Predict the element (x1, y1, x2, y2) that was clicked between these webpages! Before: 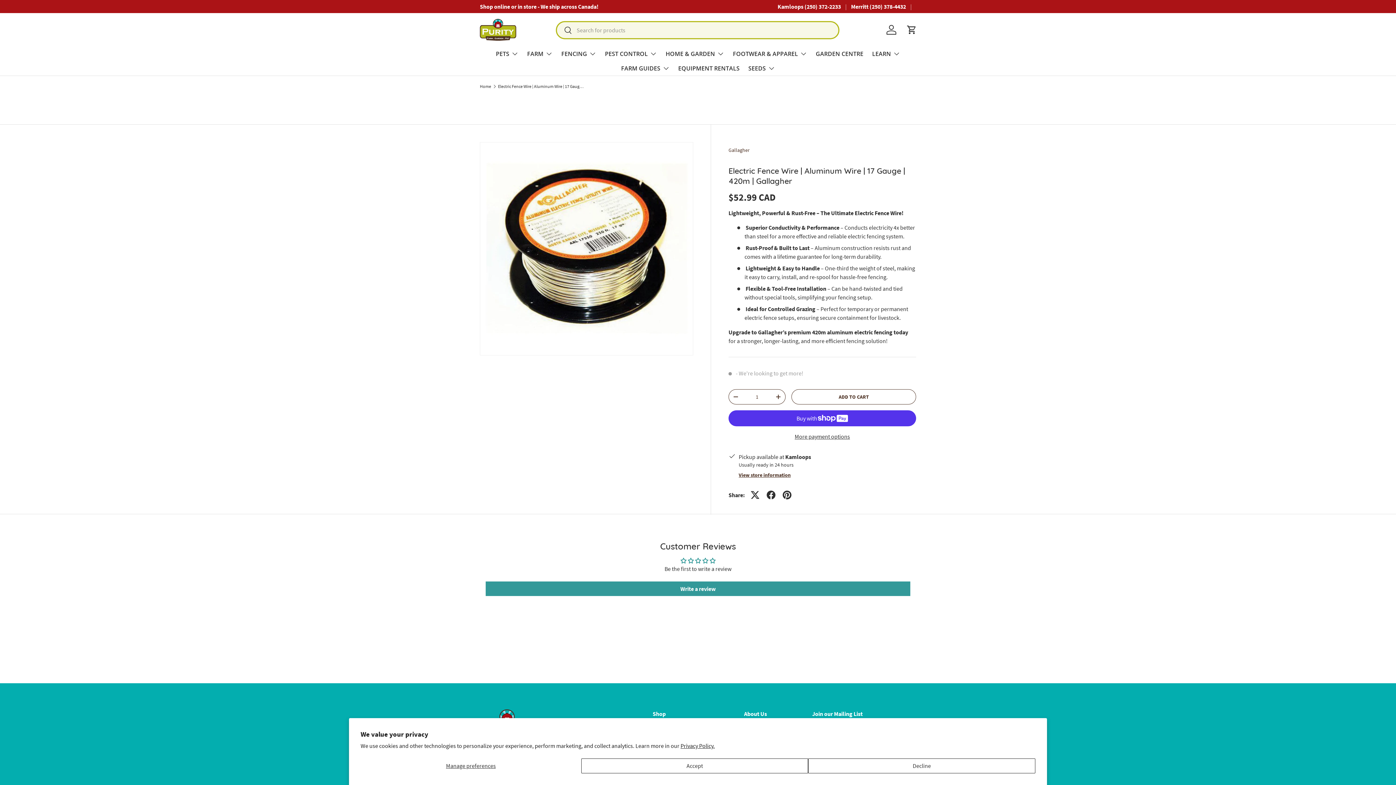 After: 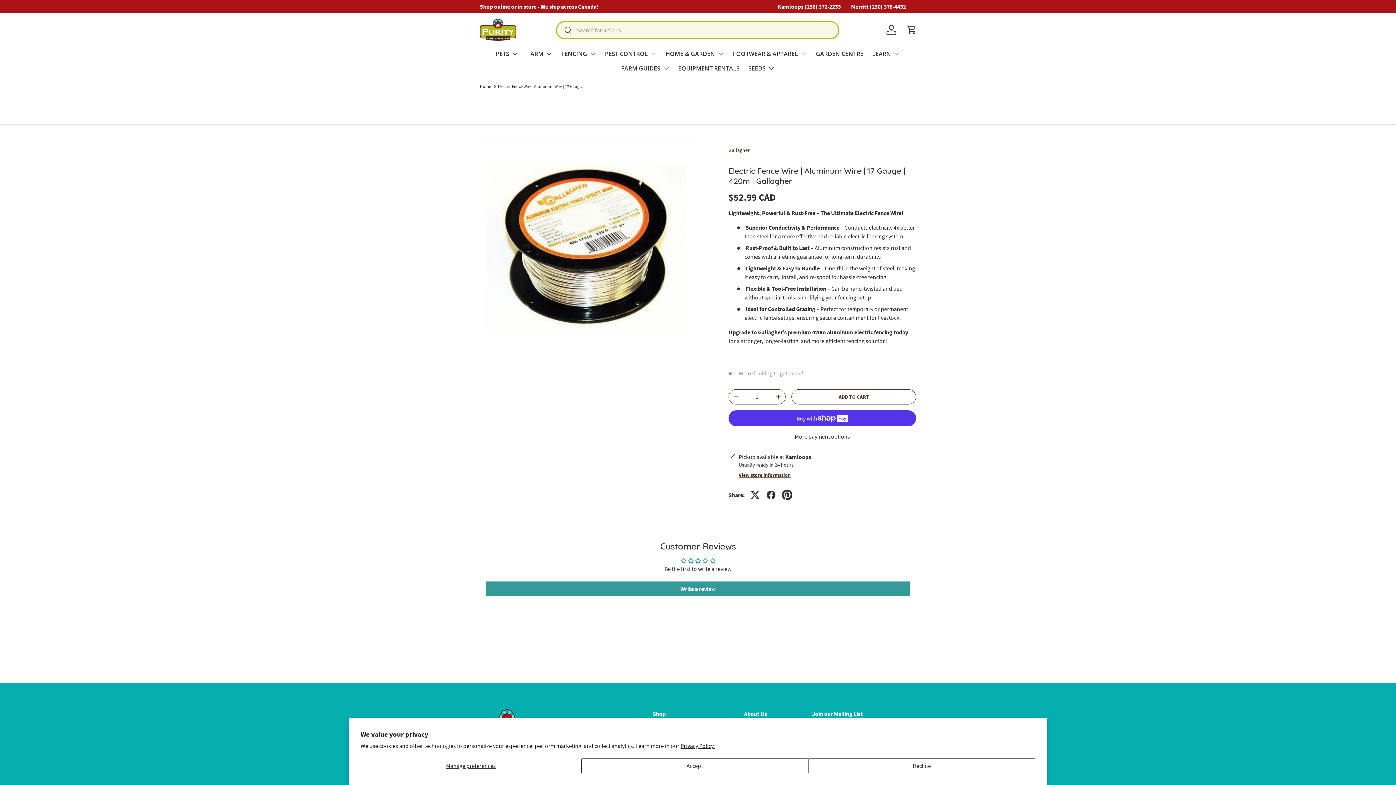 Action: bbox: (779, 487, 795, 503)